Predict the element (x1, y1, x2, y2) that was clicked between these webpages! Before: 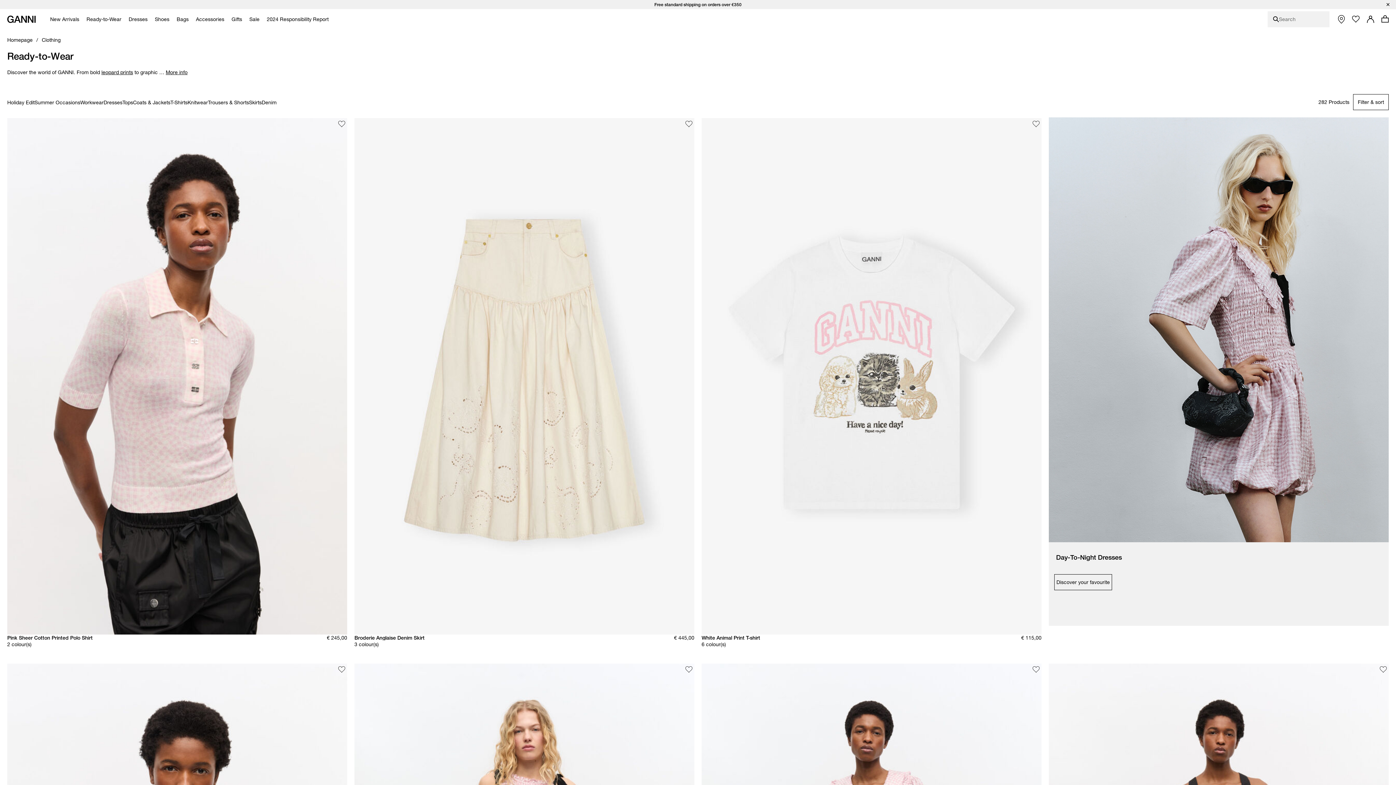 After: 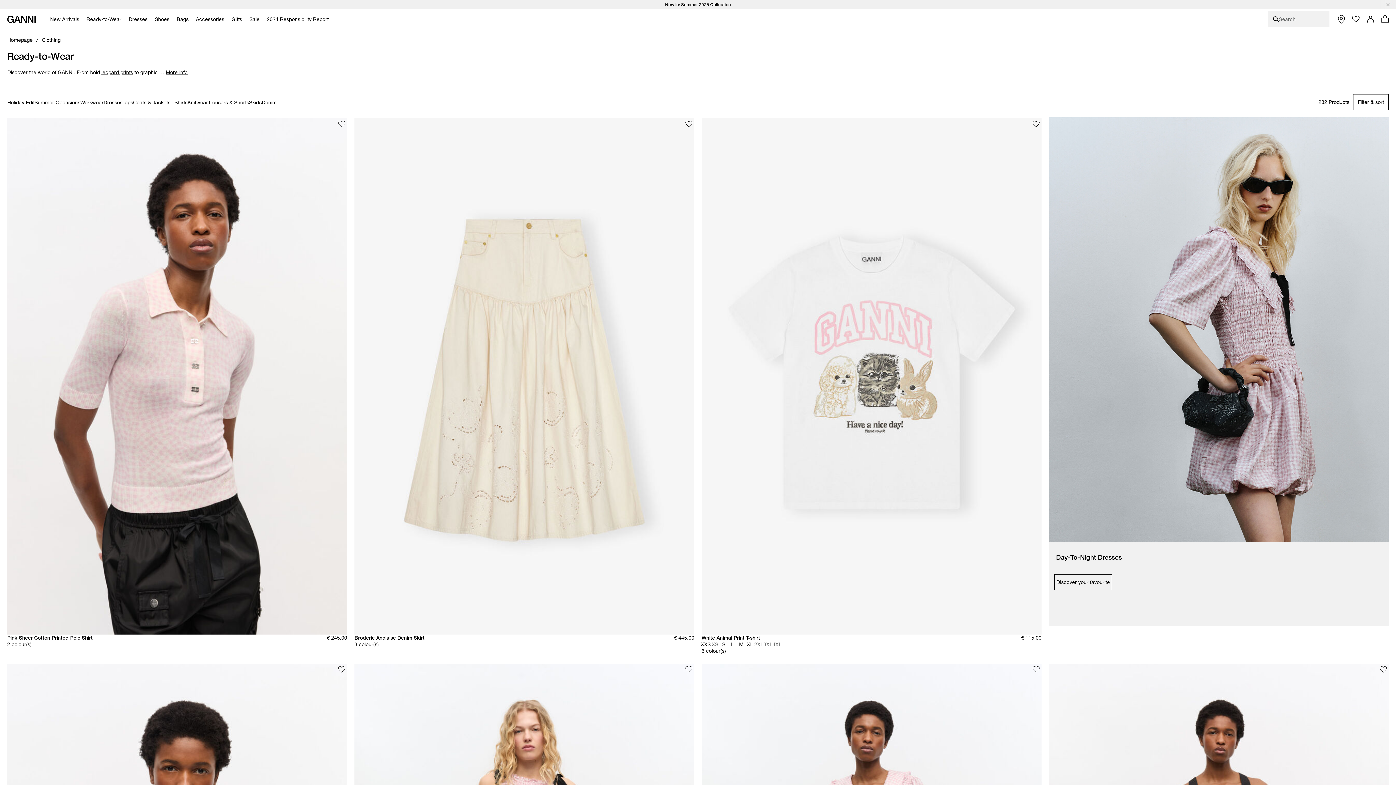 Action: bbox: (1030, 118, 1041, 129) label: Add White Animal Print T-shirt to the wishlist